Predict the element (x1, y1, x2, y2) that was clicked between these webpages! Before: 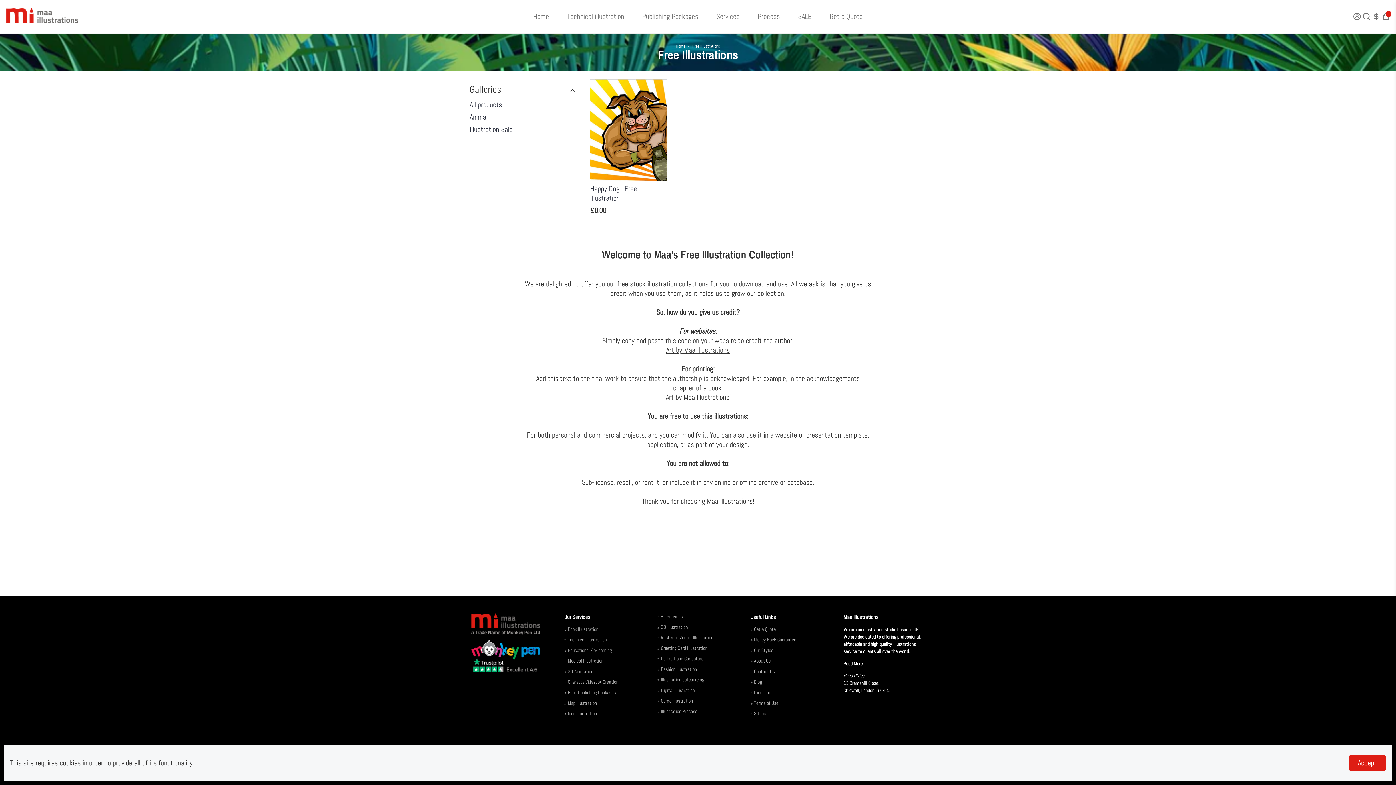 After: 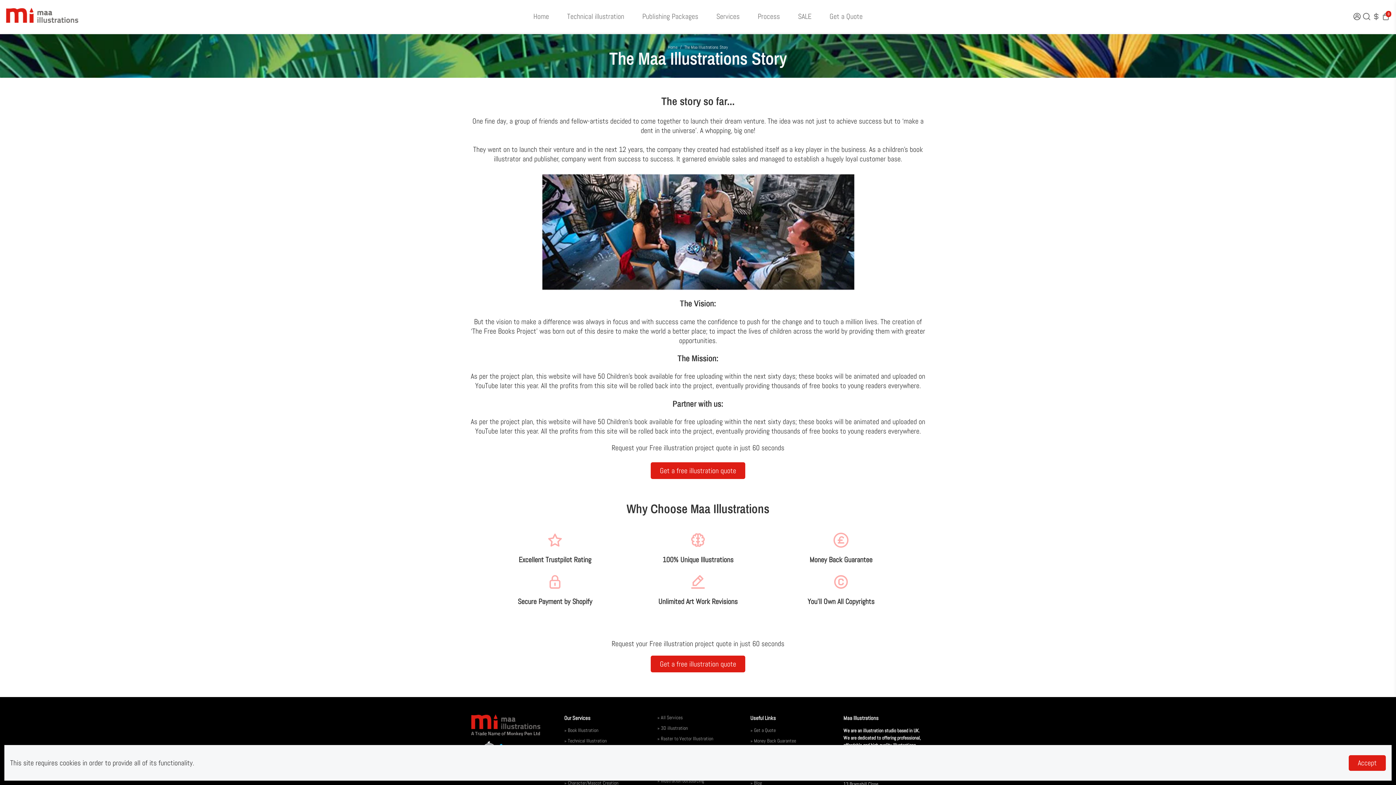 Action: label: » About Us bbox: (750, 658, 796, 664)